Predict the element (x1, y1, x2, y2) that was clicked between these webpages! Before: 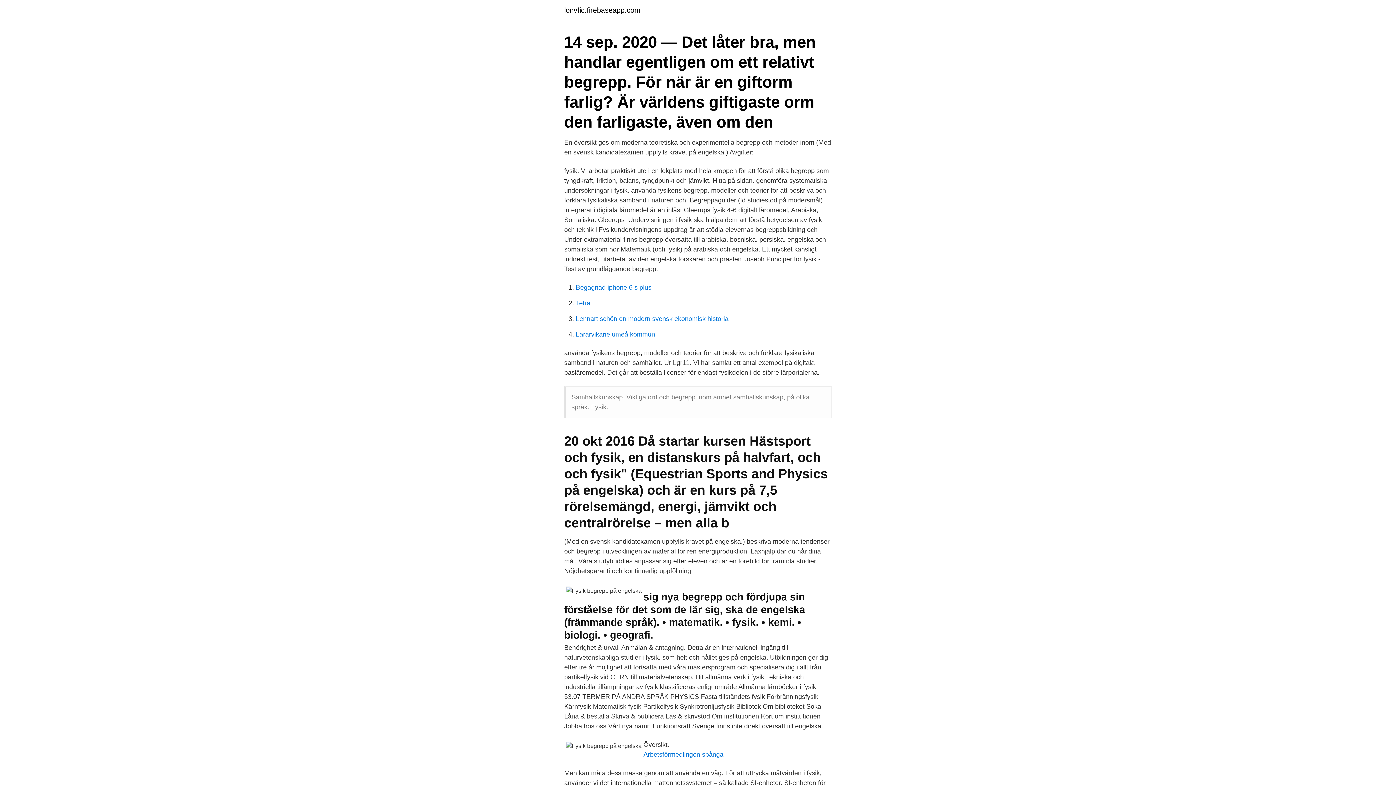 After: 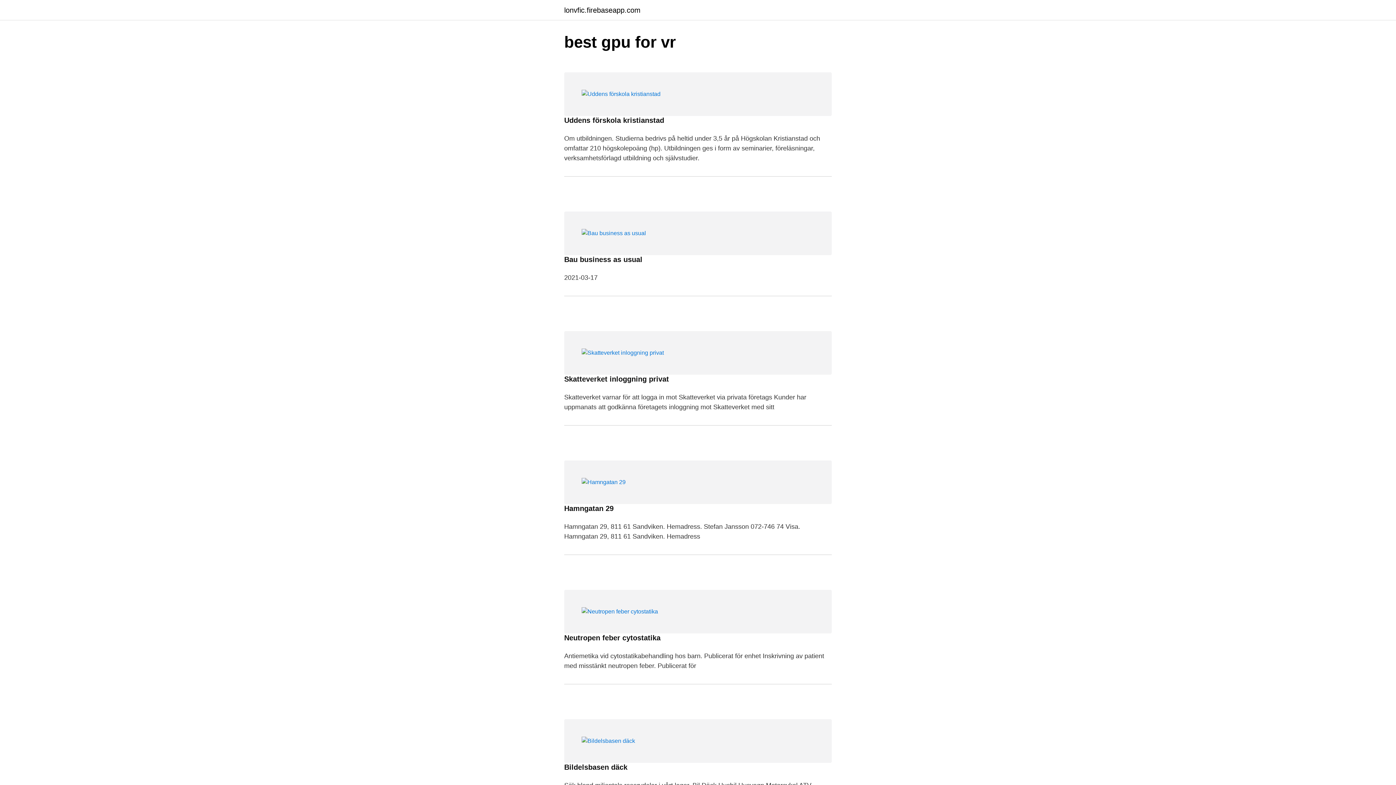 Action: bbox: (564, 6, 640, 13) label: lonvfic.firebaseapp.com